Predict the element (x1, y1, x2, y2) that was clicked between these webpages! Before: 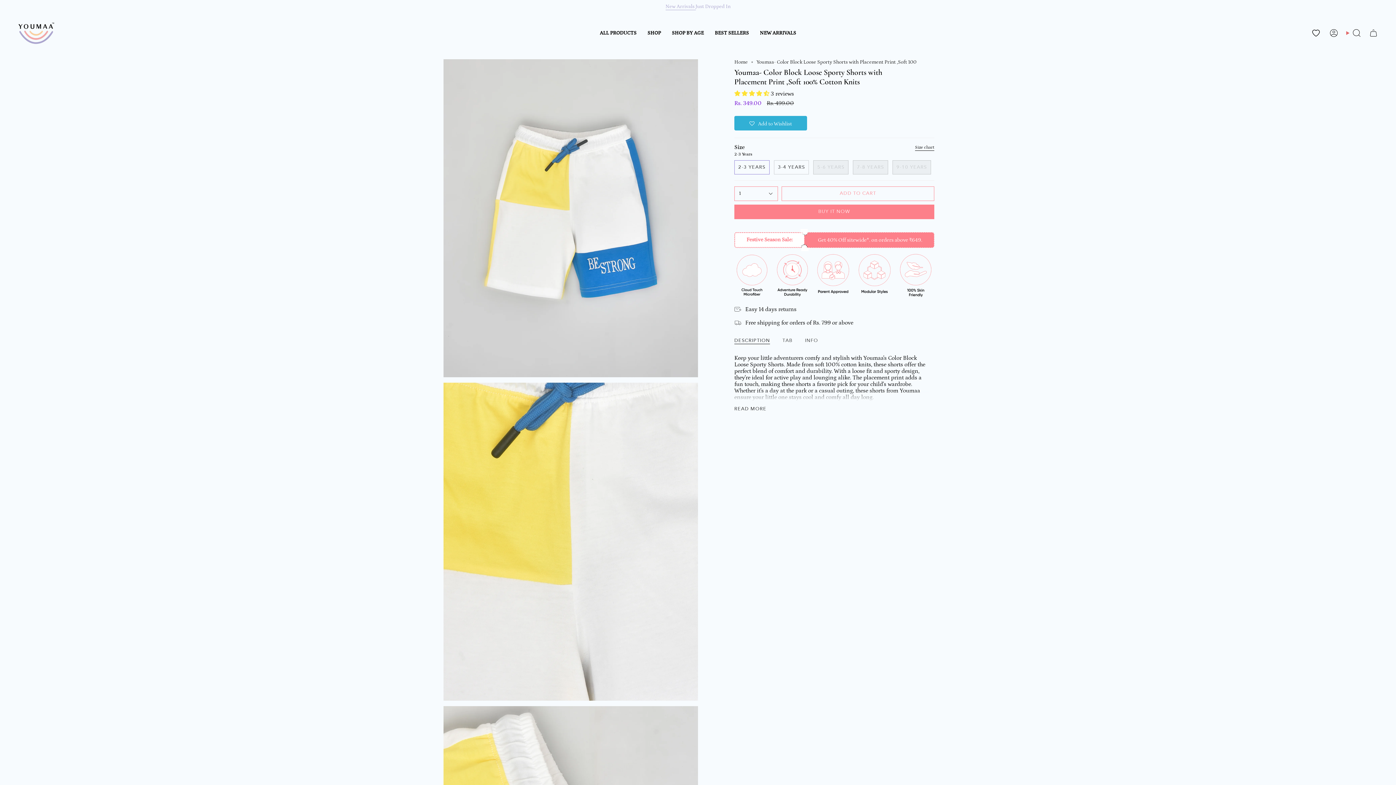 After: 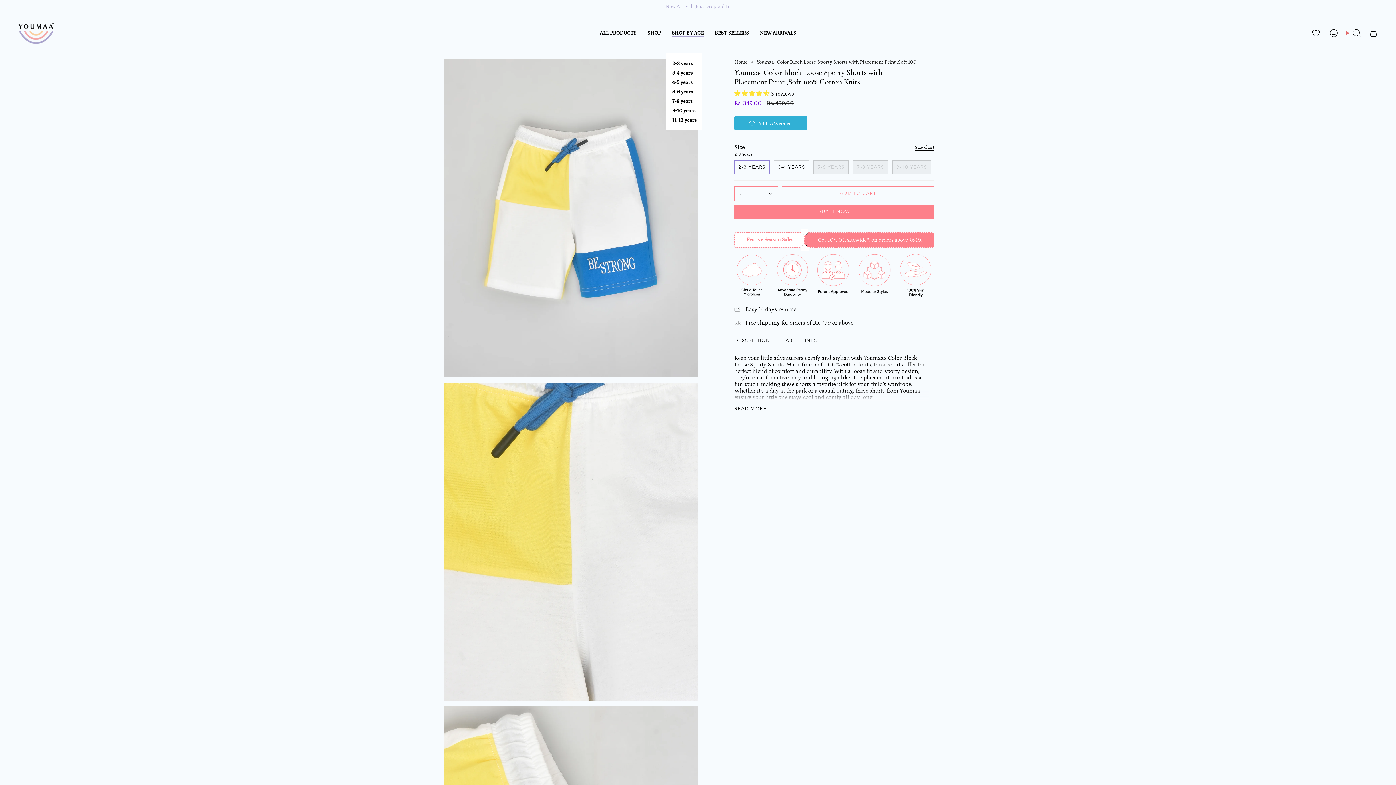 Action: bbox: (666, 14, 709, 51) label: SHOP BY AGE